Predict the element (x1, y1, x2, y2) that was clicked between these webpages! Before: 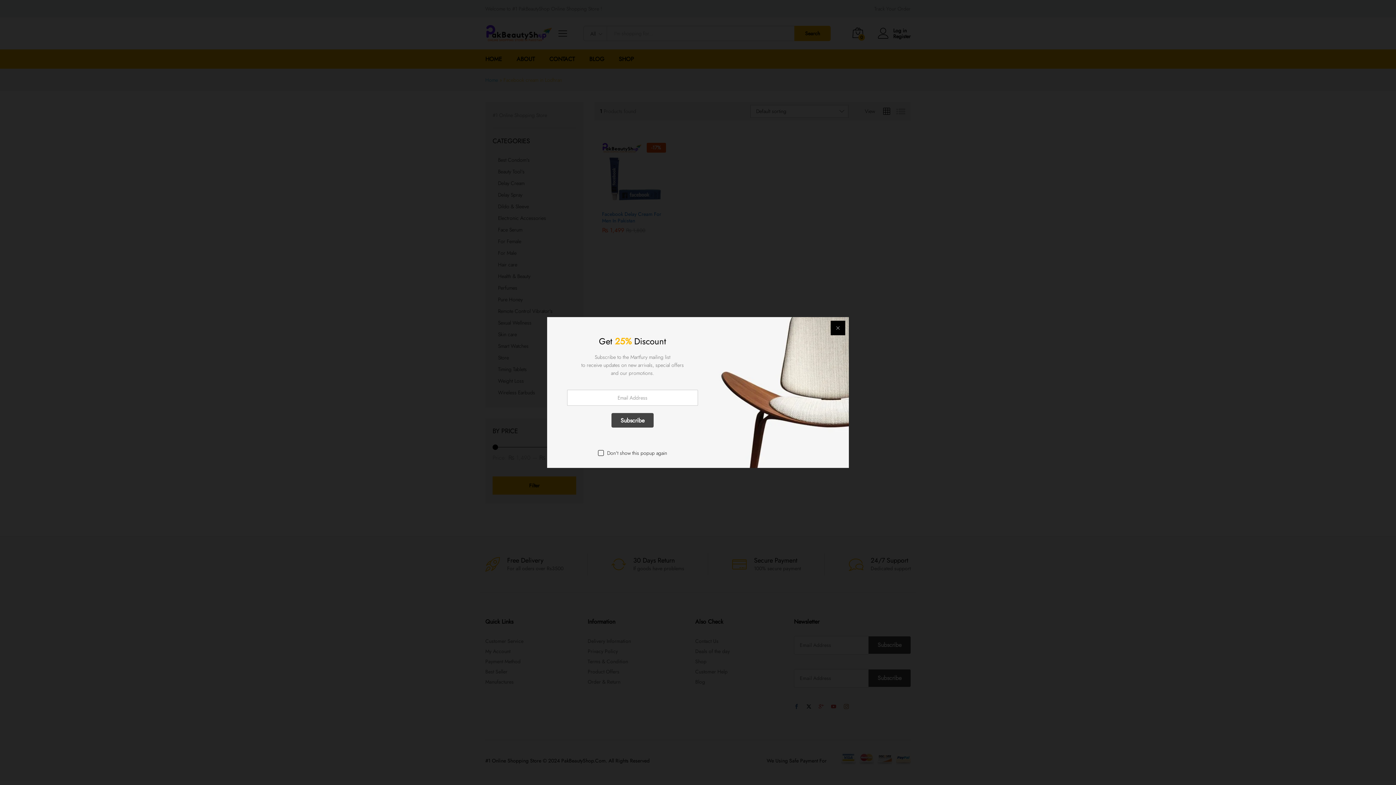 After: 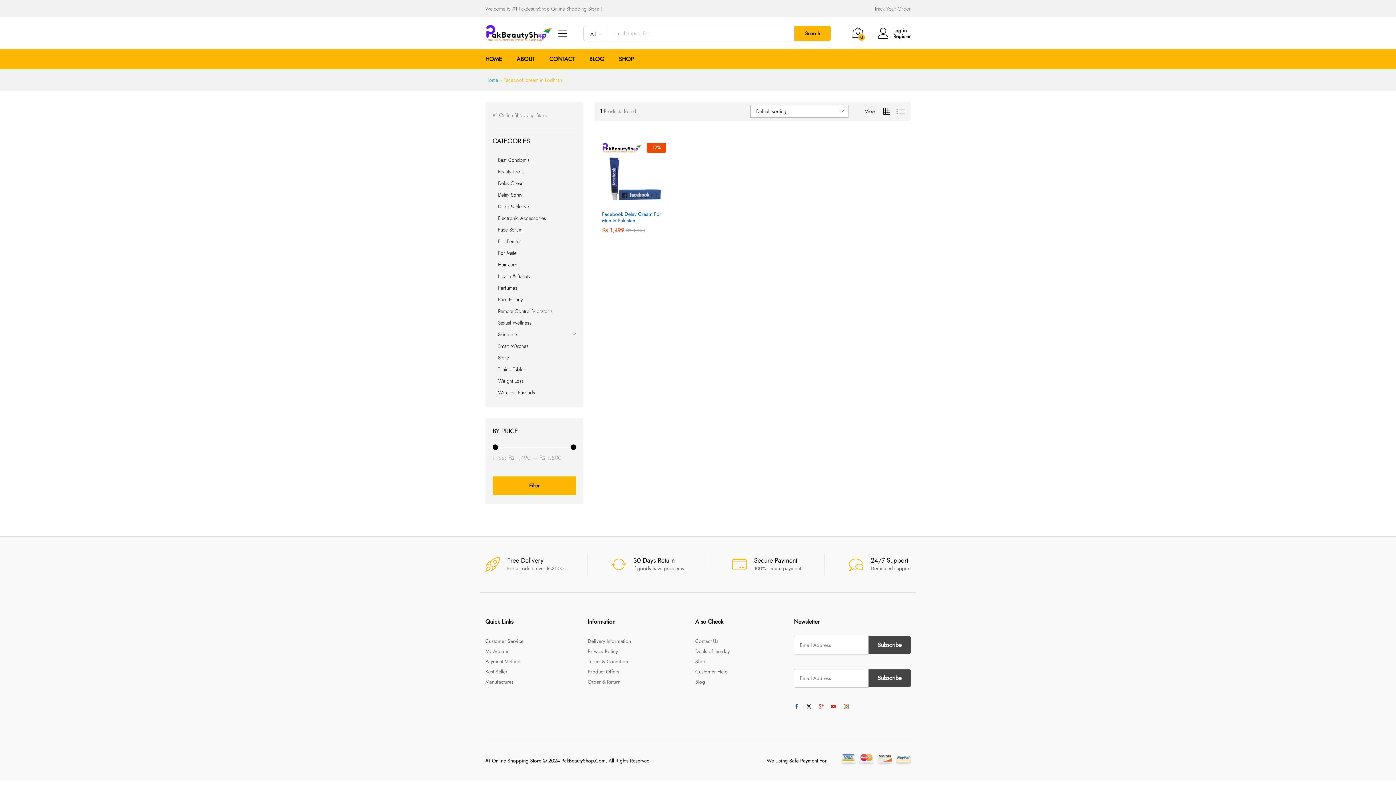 Action: bbox: (830, 320, 845, 335)